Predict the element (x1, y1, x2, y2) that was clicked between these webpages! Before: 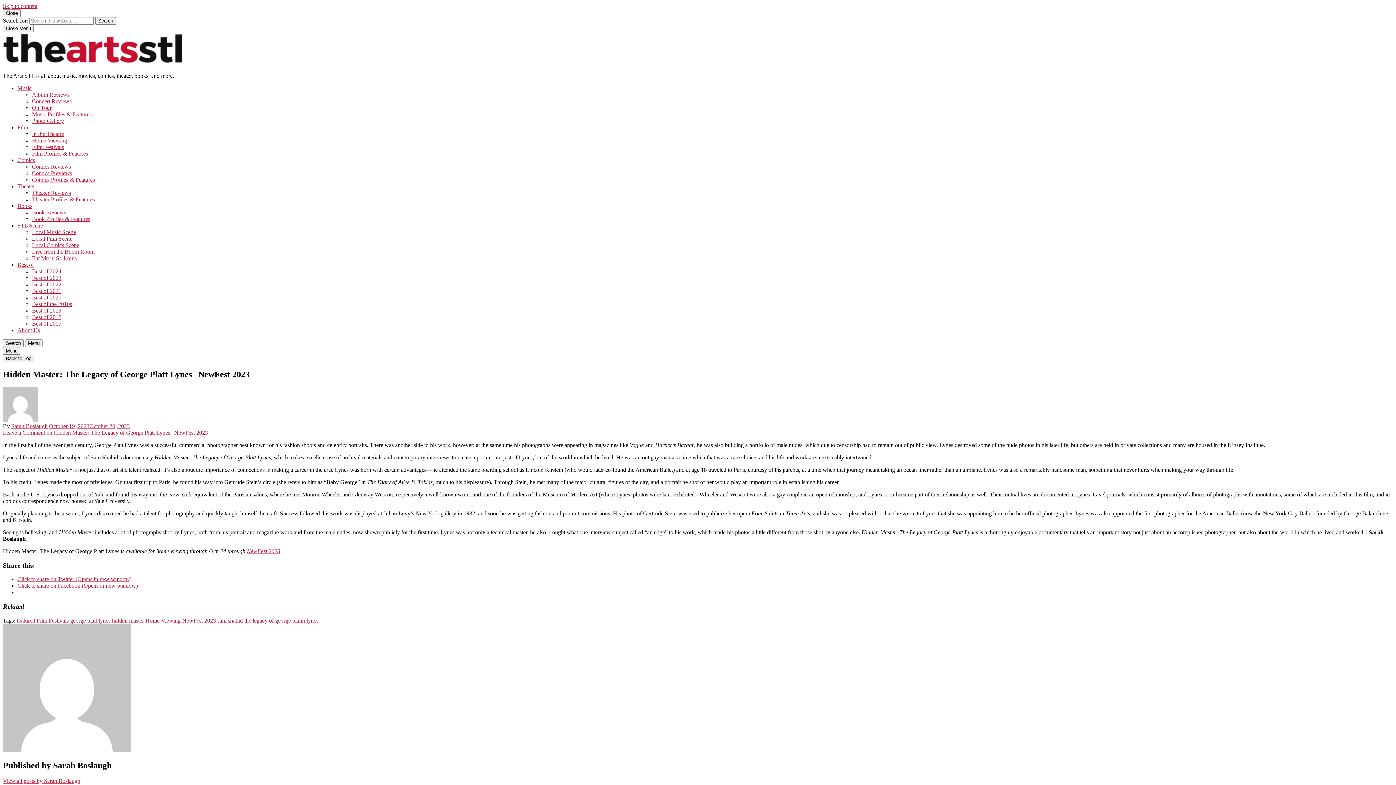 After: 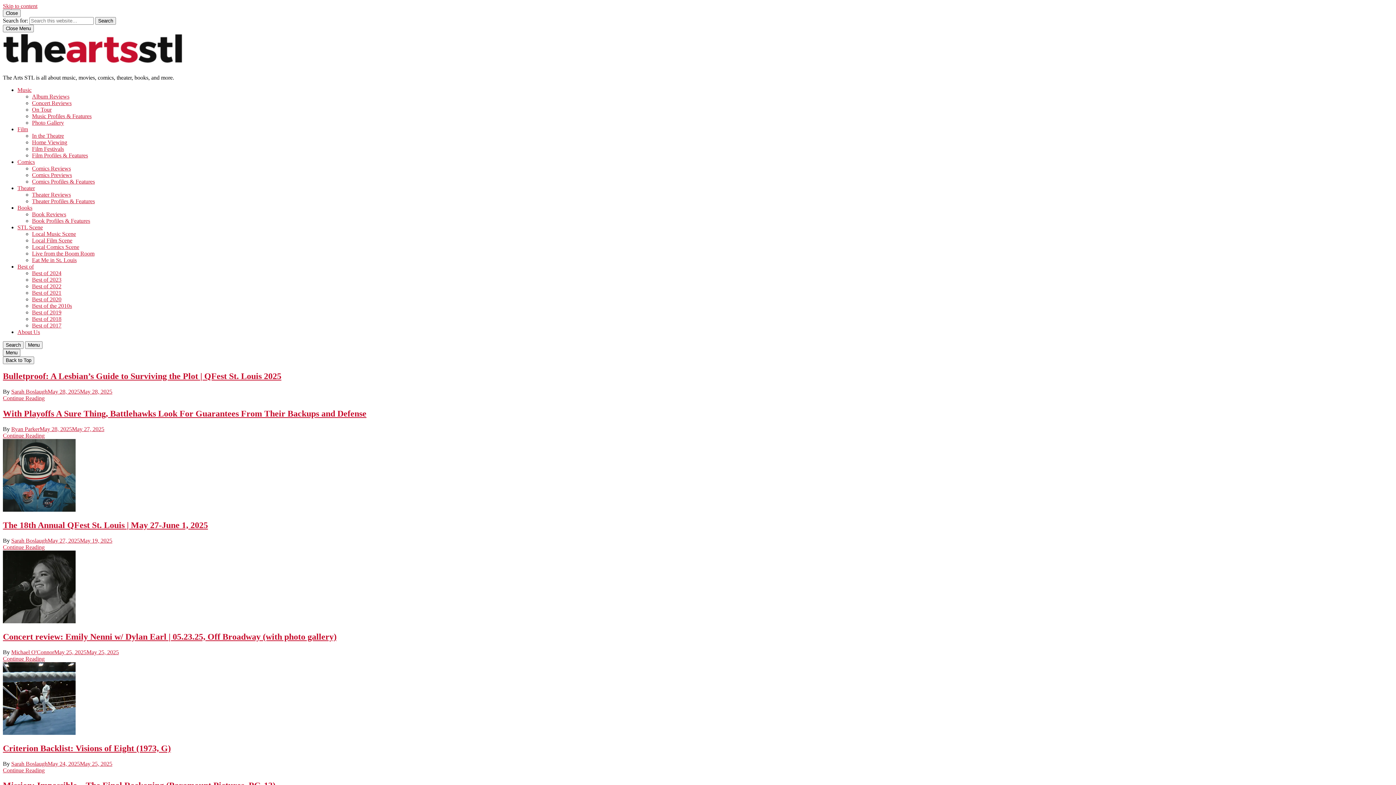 Action: label: Search bbox: (95, 17, 116, 24)